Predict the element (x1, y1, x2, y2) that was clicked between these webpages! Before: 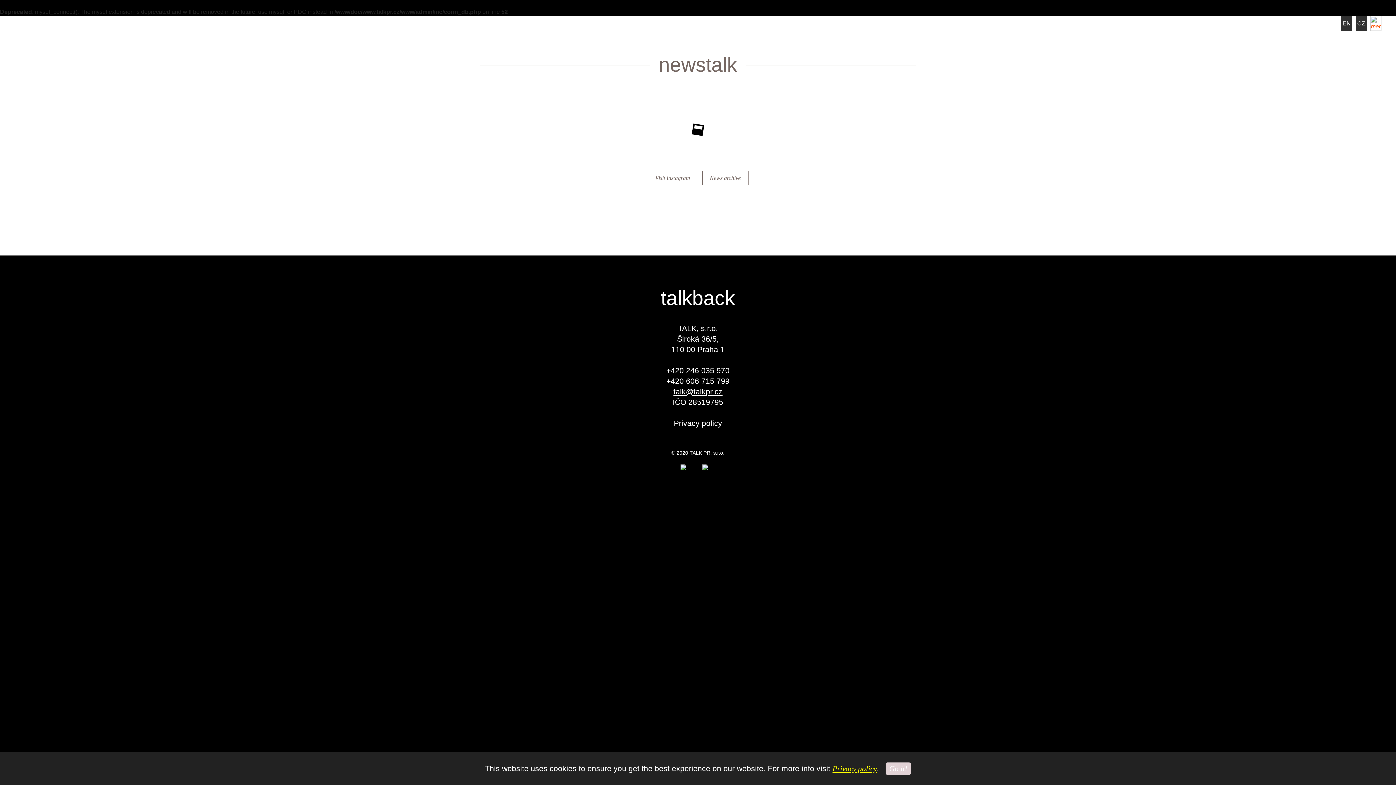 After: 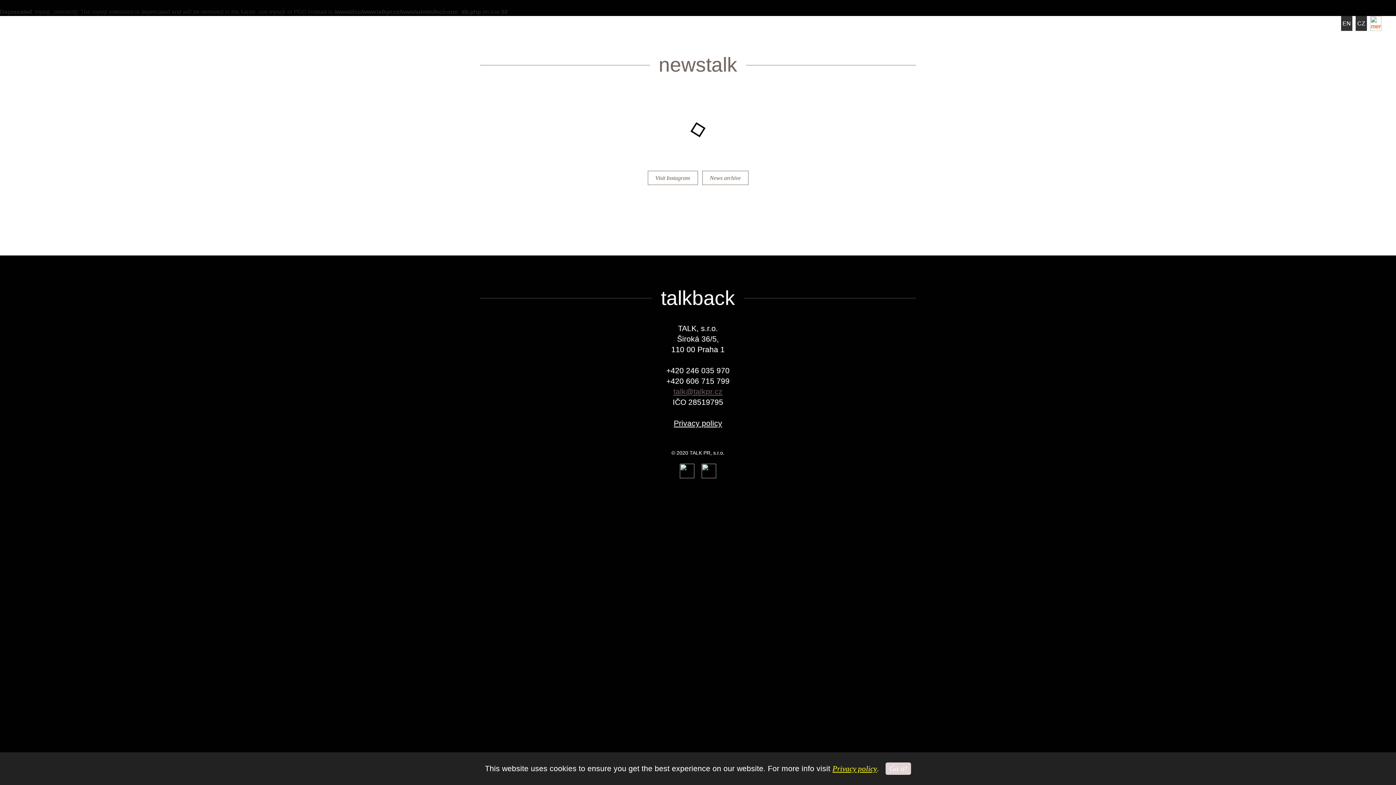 Action: label: talk@talkpr.cz bbox: (673, 387, 722, 395)